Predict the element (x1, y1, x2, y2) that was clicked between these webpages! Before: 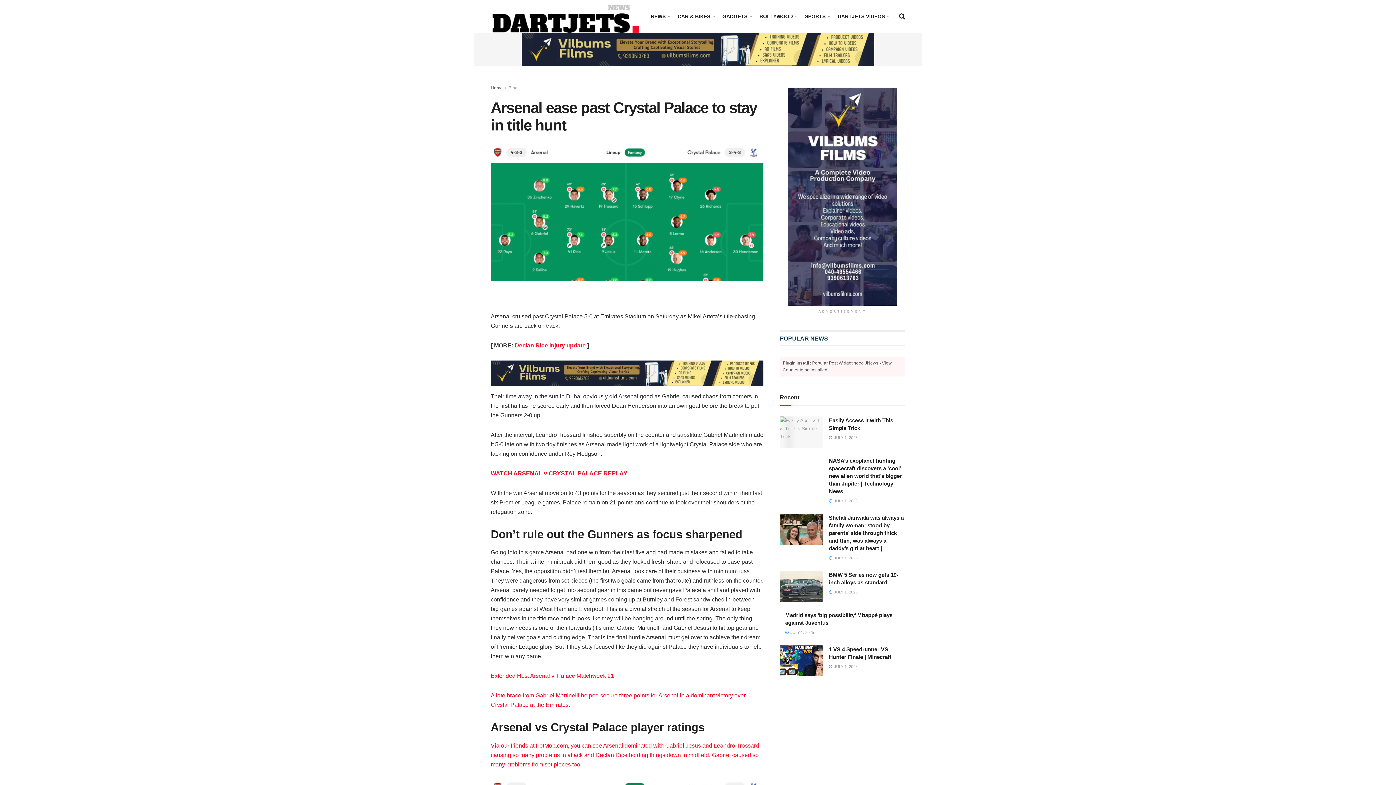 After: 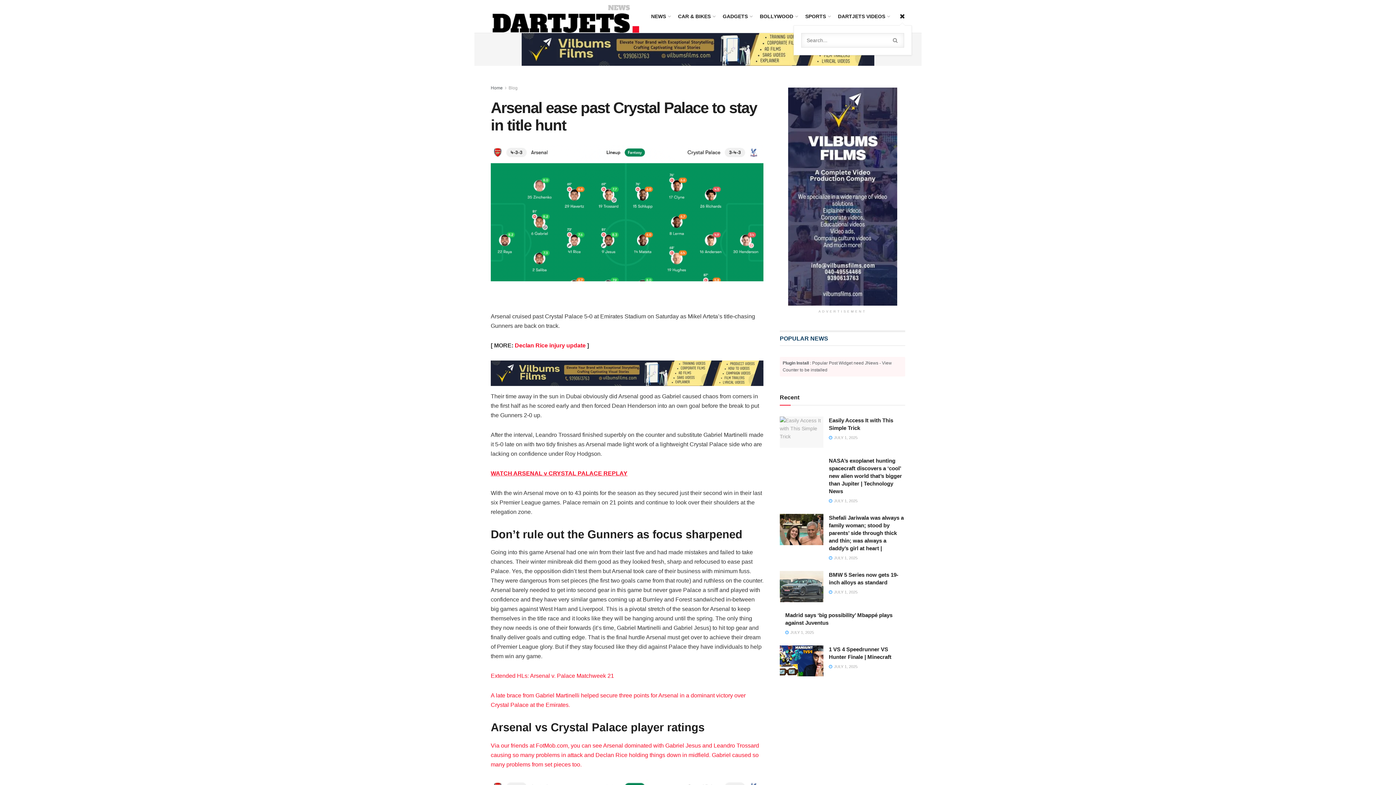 Action: bbox: (899, 7, 905, 25) label: Search Button